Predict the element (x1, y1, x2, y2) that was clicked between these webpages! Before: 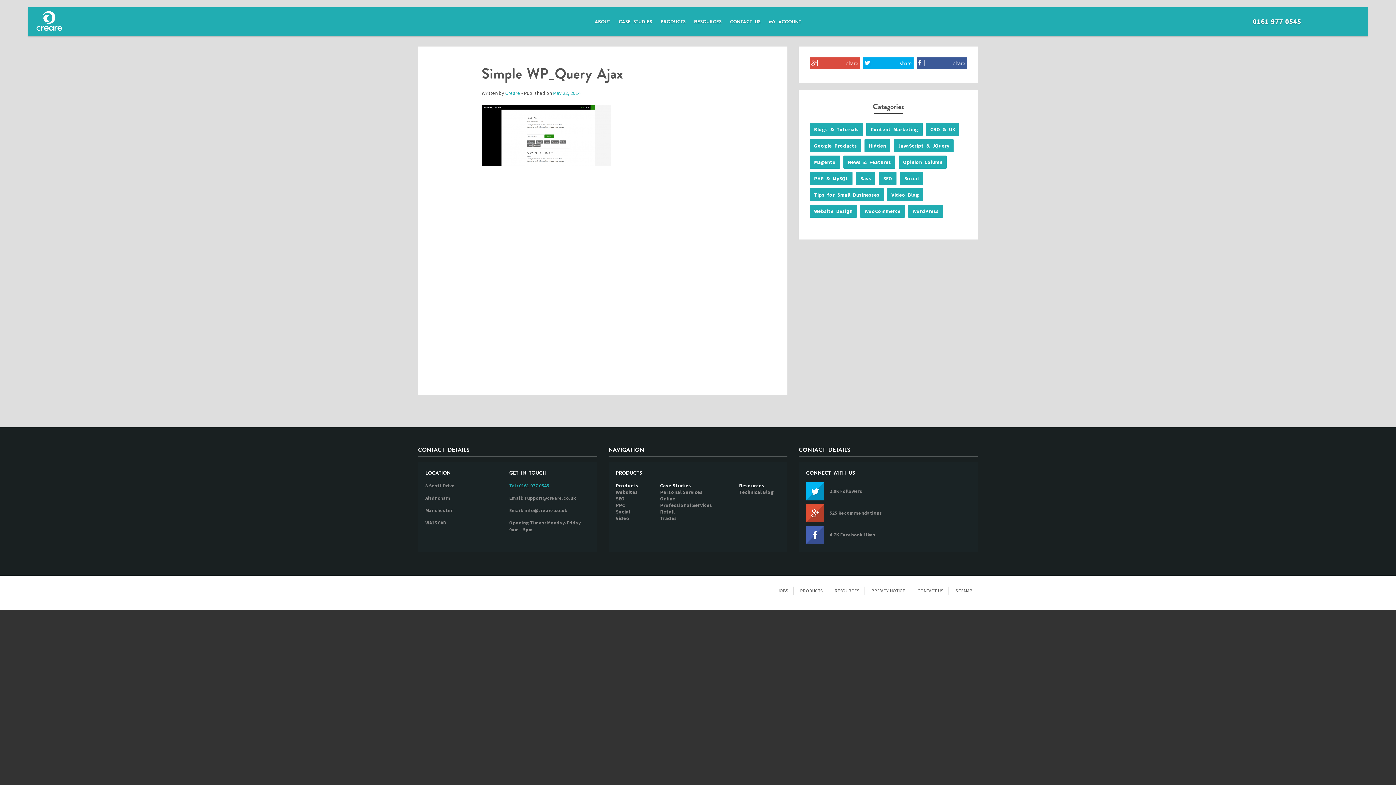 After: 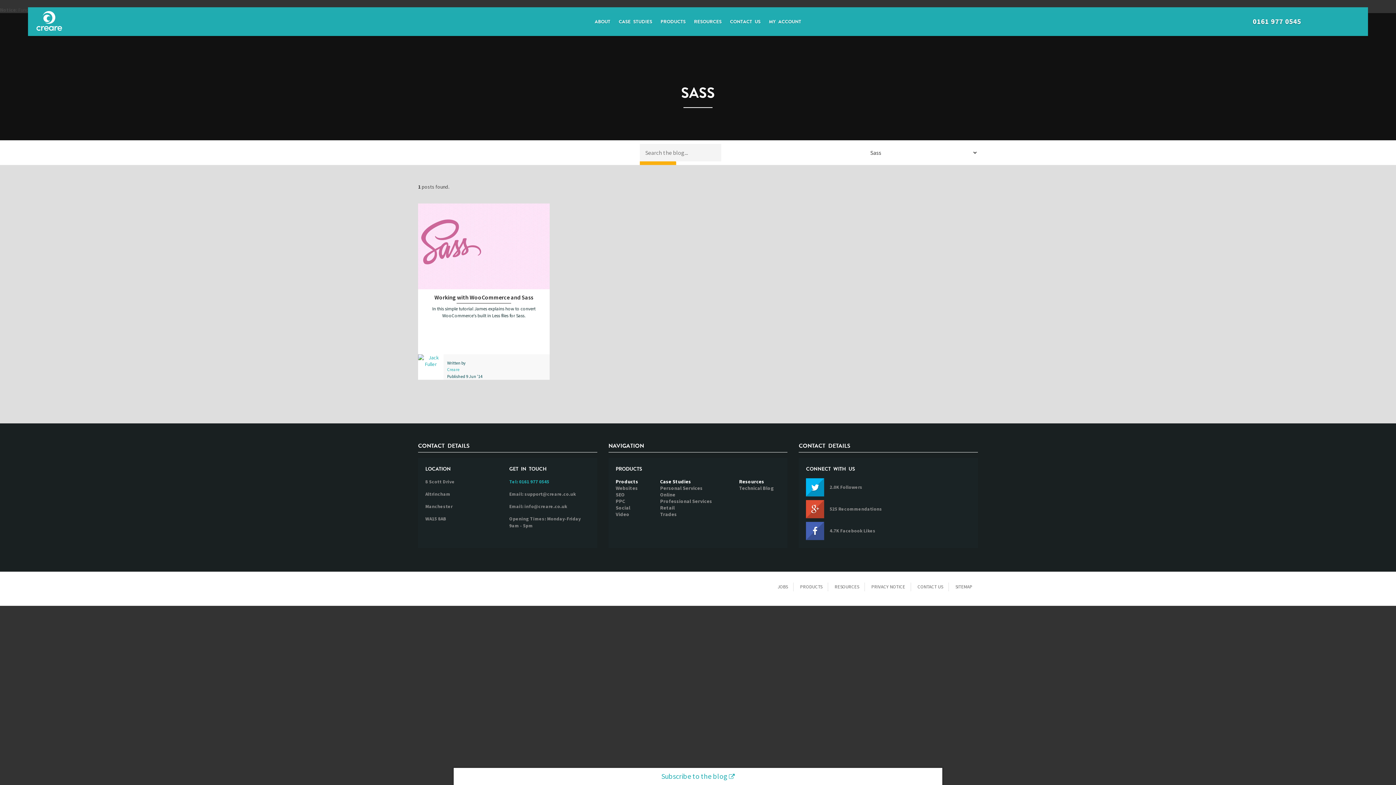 Action: bbox: (856, 172, 875, 185) label: Sass